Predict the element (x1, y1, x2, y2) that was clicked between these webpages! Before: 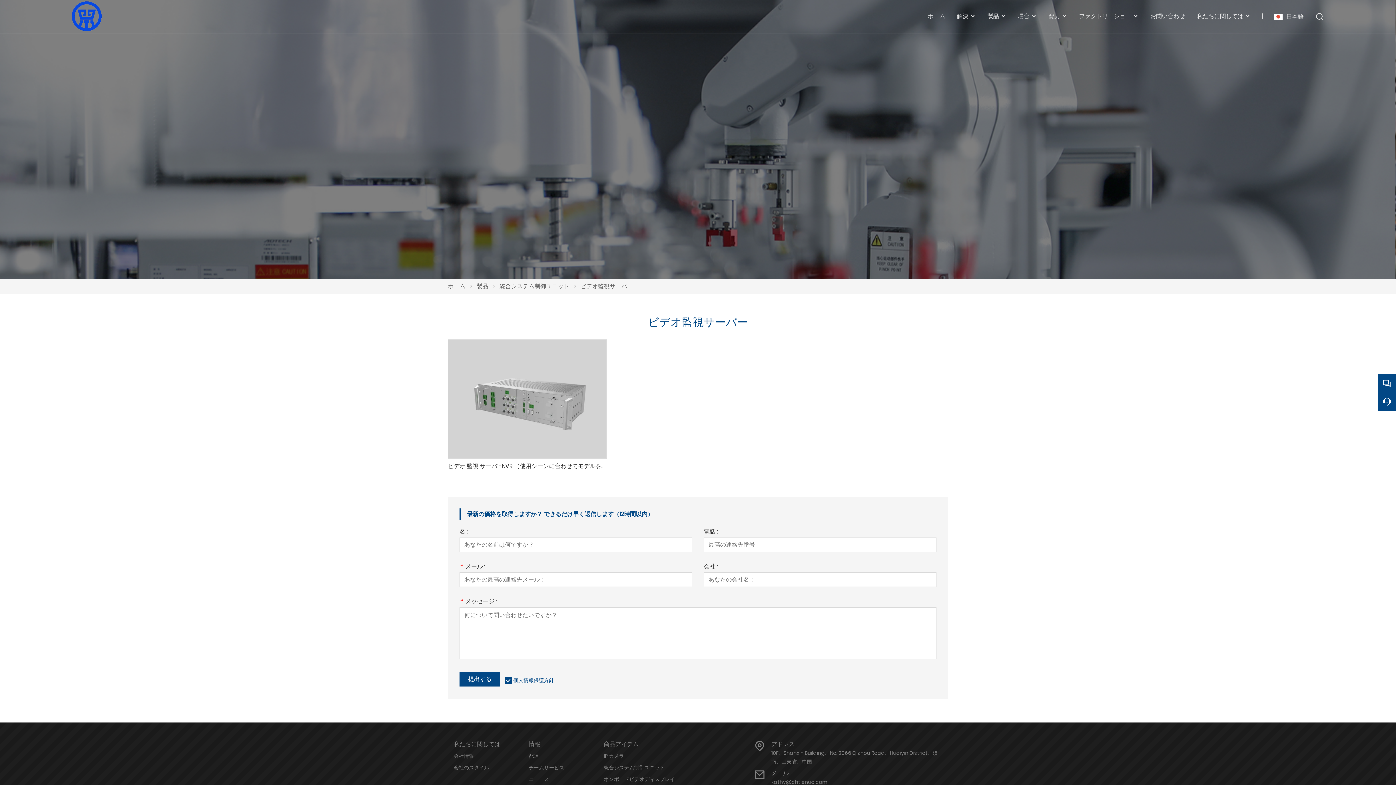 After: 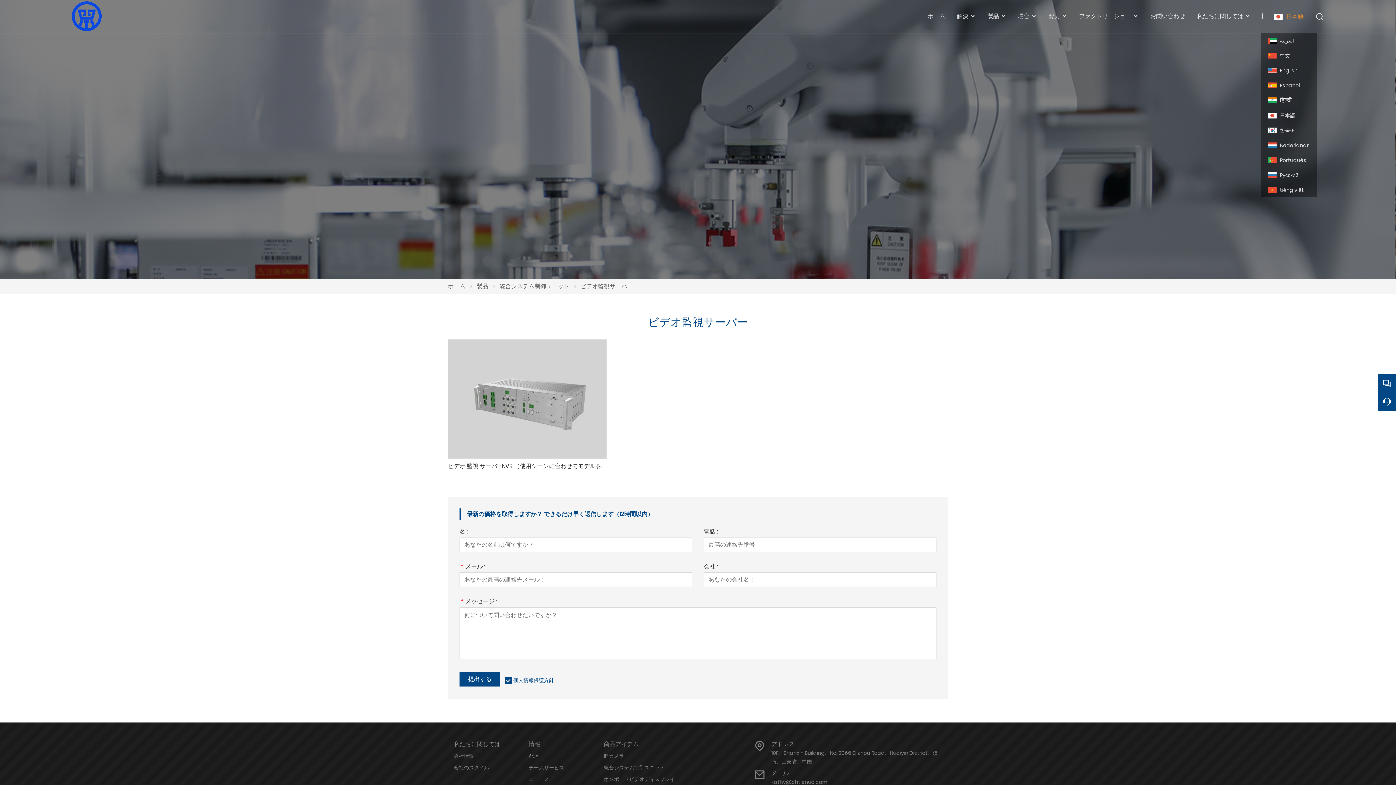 Action: label:  日本語 bbox: (1274, 0, 1304, 32)